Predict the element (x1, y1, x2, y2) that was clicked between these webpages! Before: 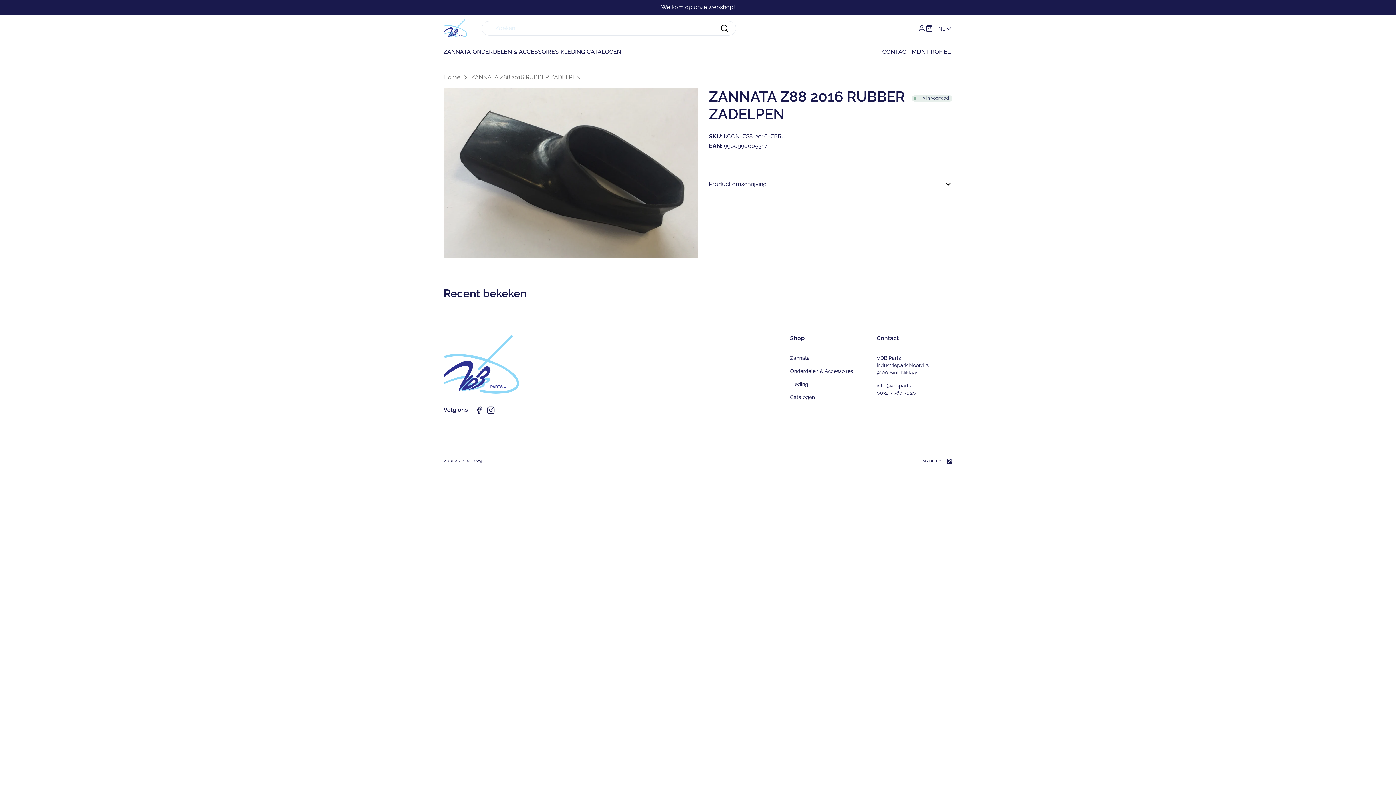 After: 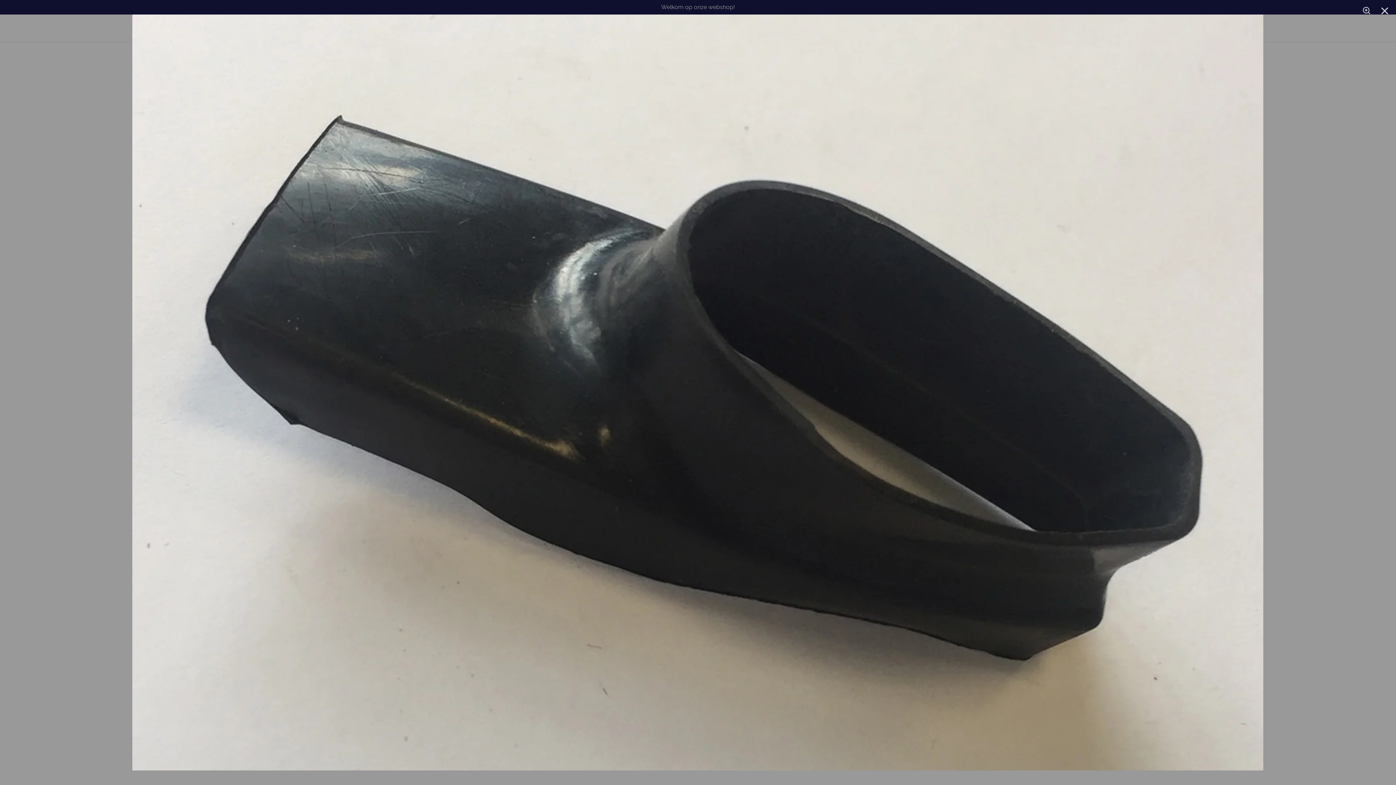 Action: bbox: (443, 88, 698, 258)